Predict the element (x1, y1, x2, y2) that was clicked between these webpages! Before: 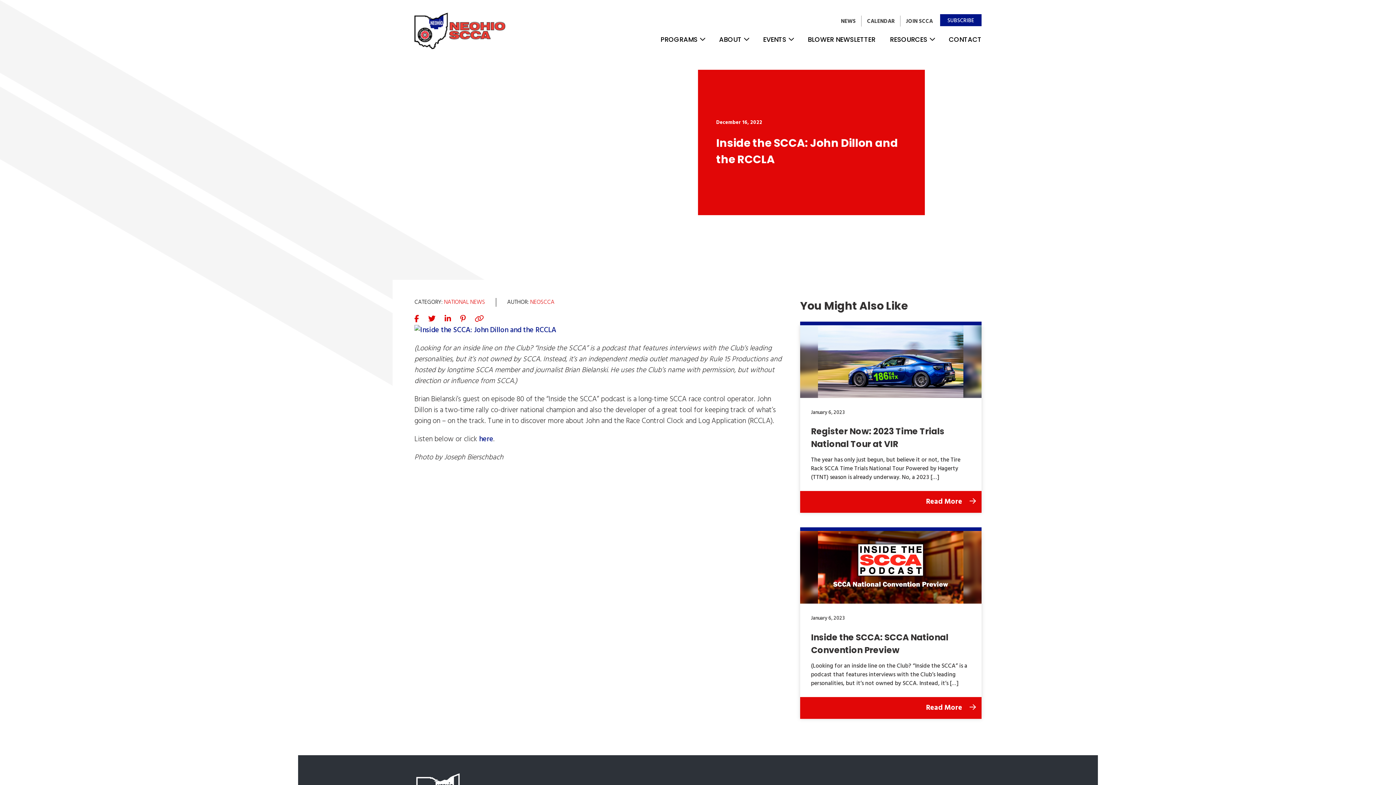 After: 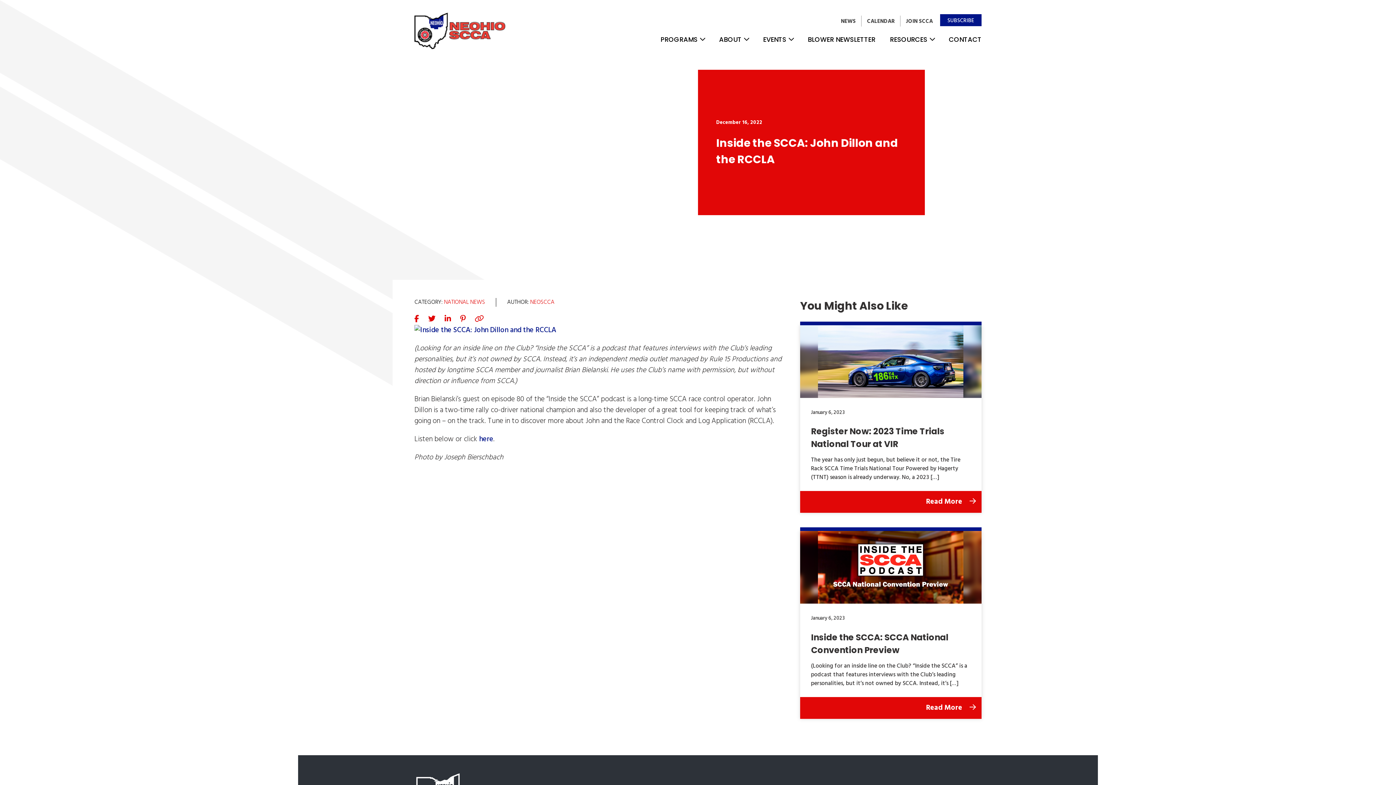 Action: bbox: (444, 313, 456, 325) label:  